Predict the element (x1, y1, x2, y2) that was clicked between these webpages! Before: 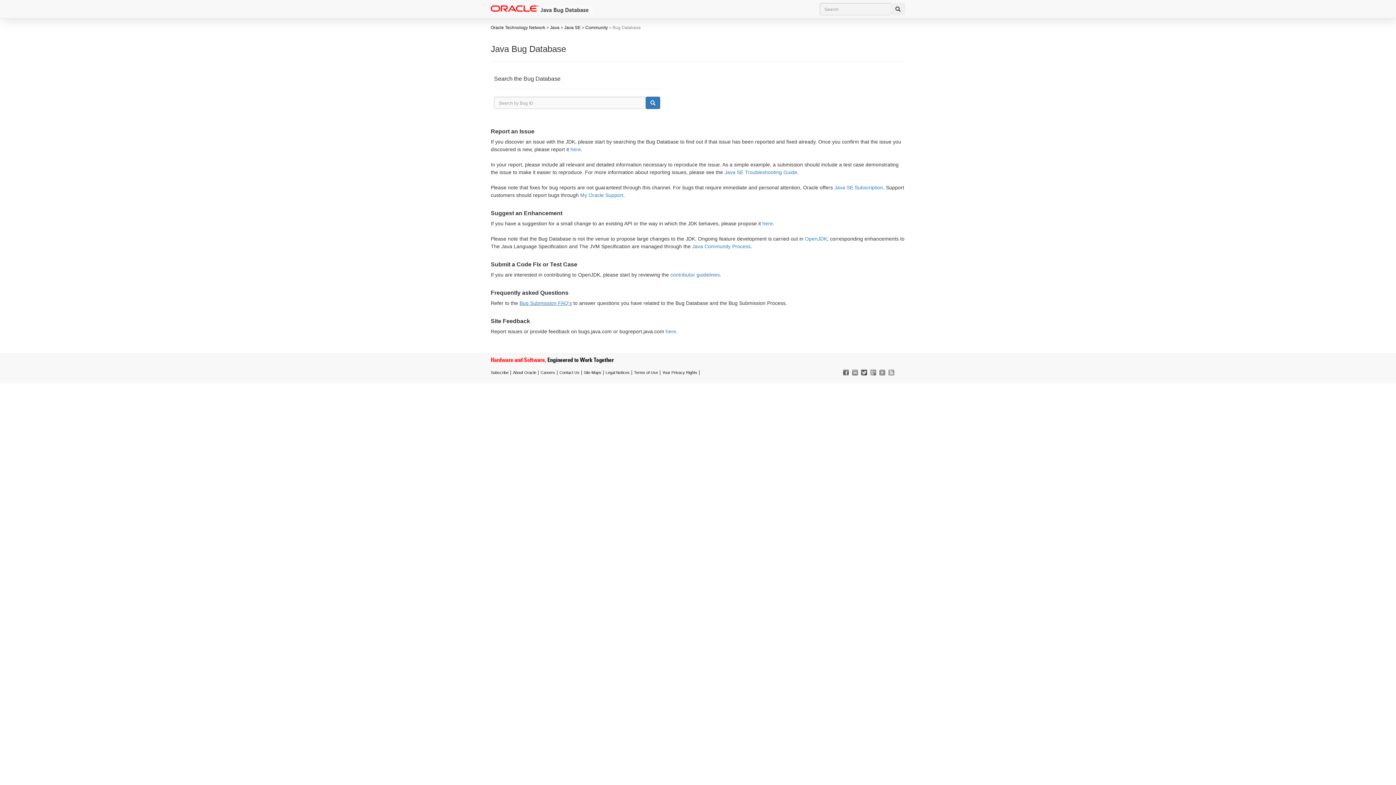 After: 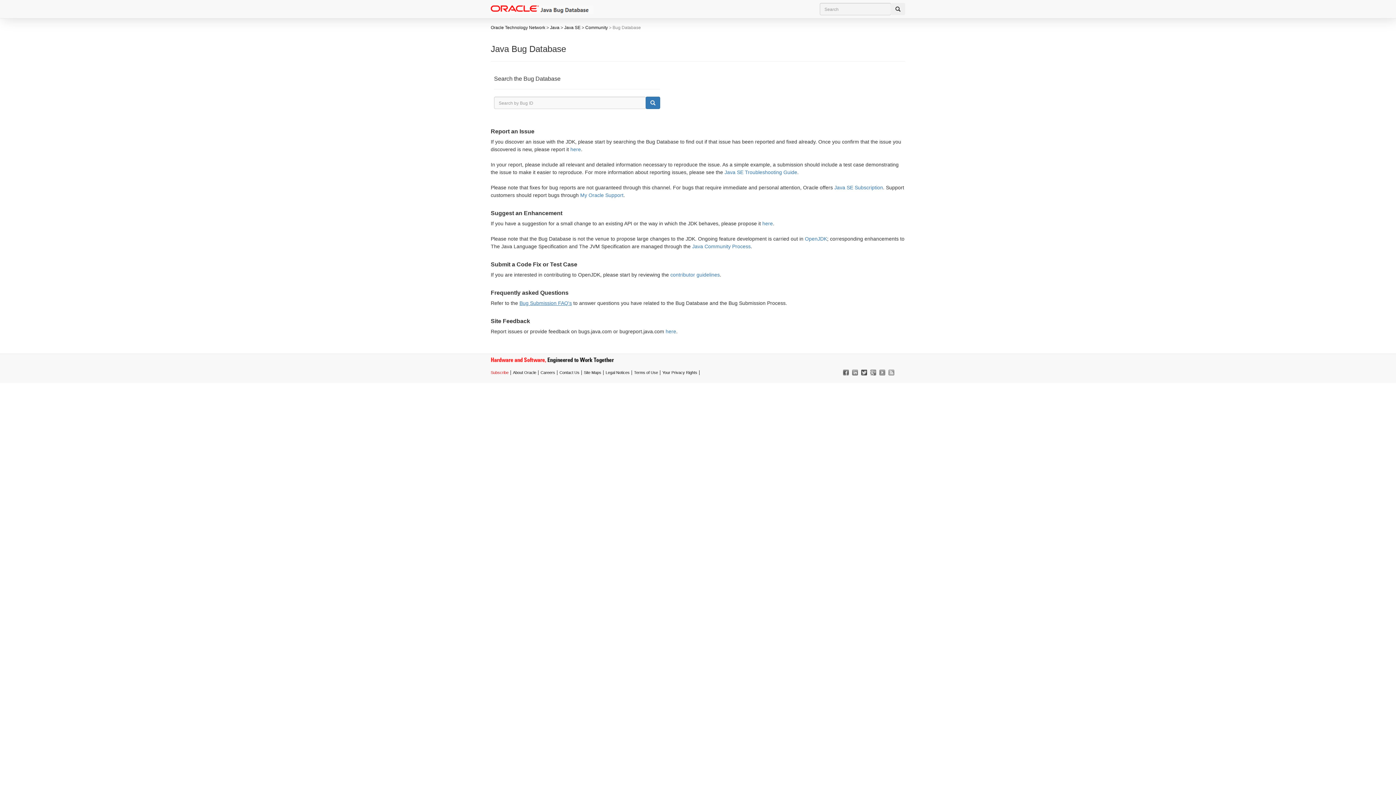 Action: bbox: (490, 370, 508, 374) label: Subscribe